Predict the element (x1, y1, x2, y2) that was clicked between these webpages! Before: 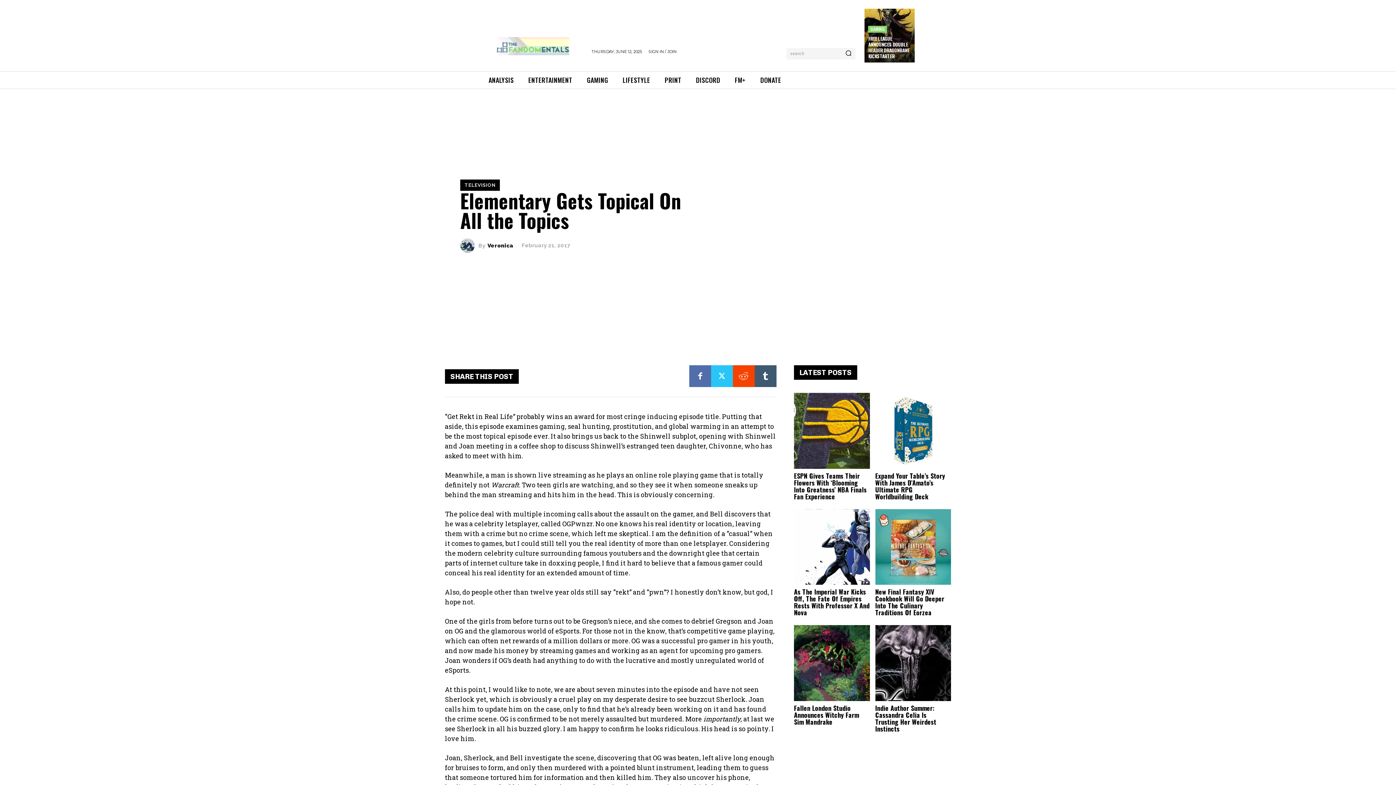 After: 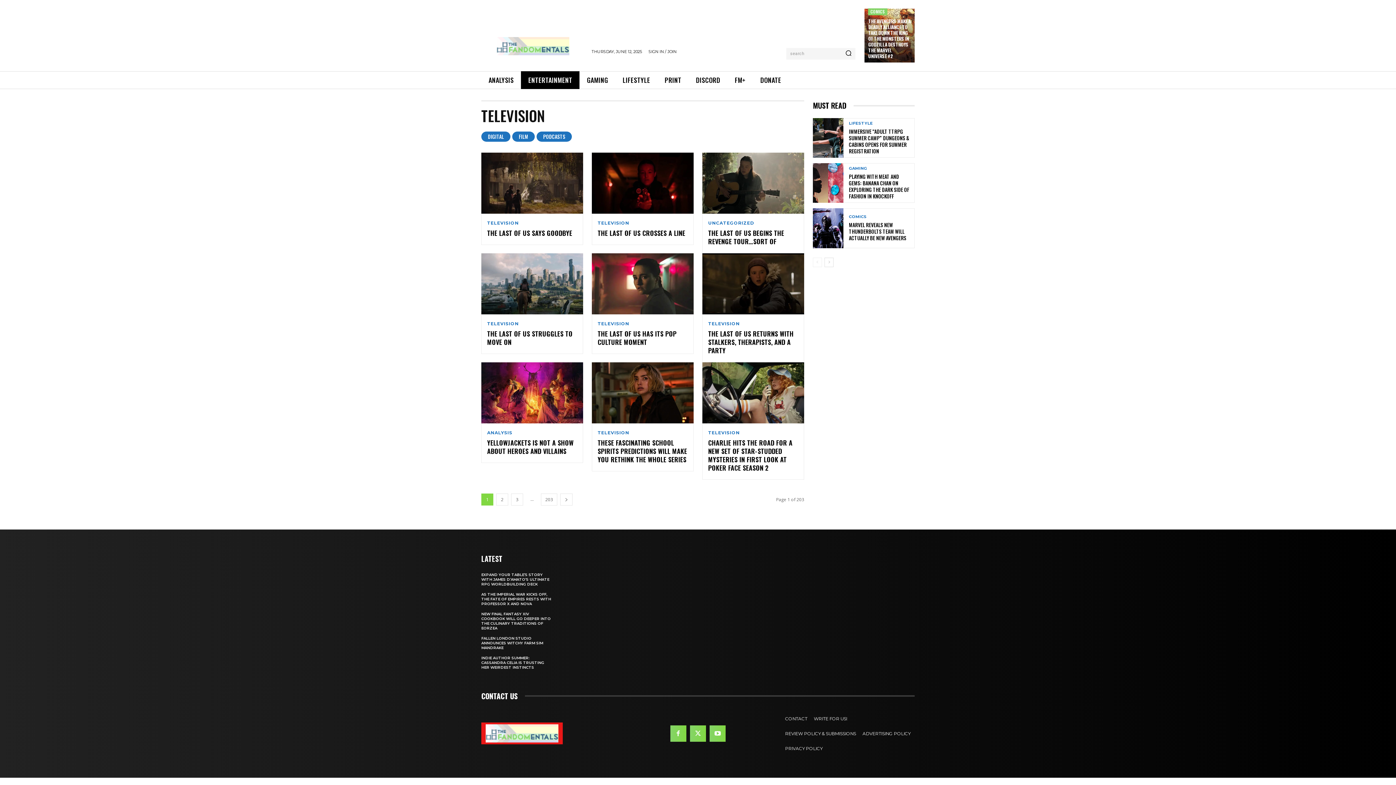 Action: bbox: (460, 179, 500, 190) label: TELEVISION